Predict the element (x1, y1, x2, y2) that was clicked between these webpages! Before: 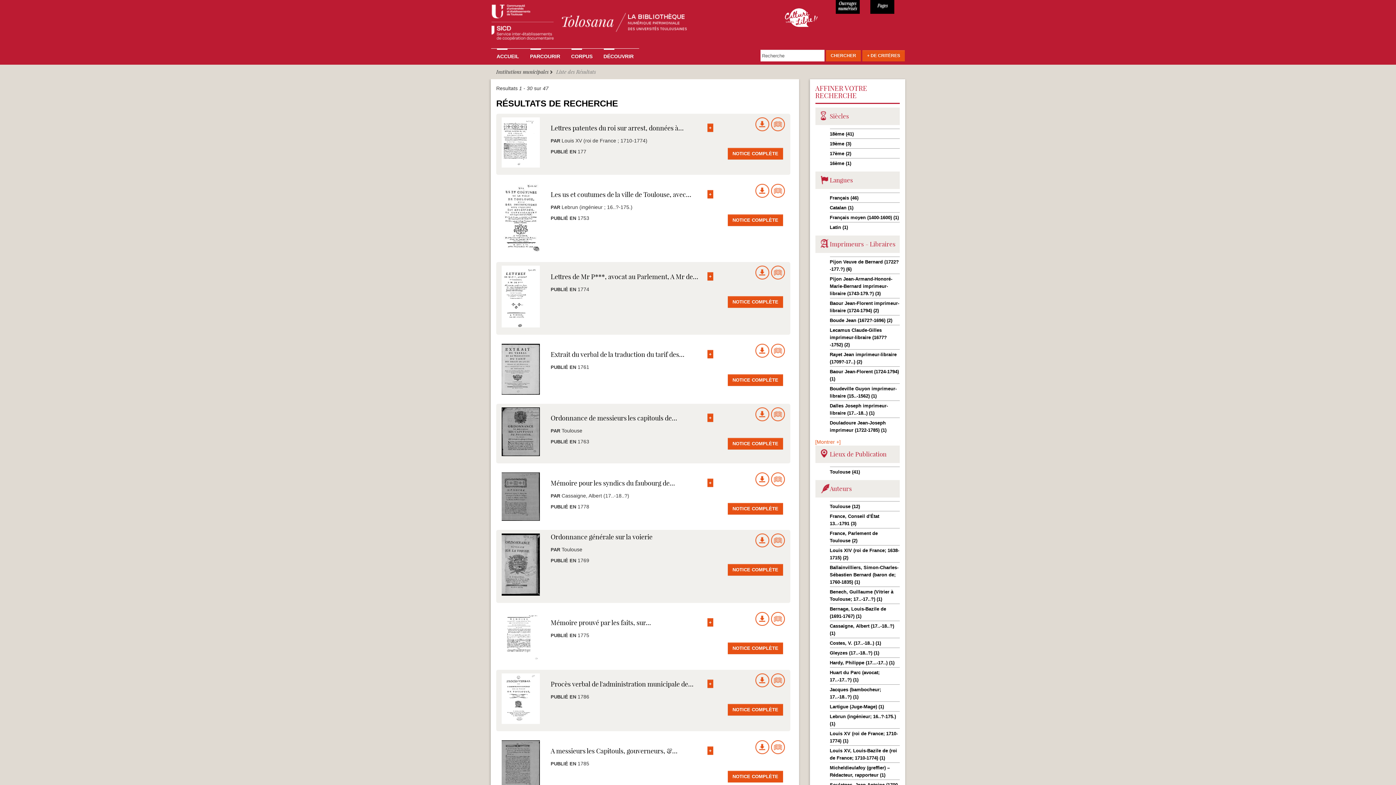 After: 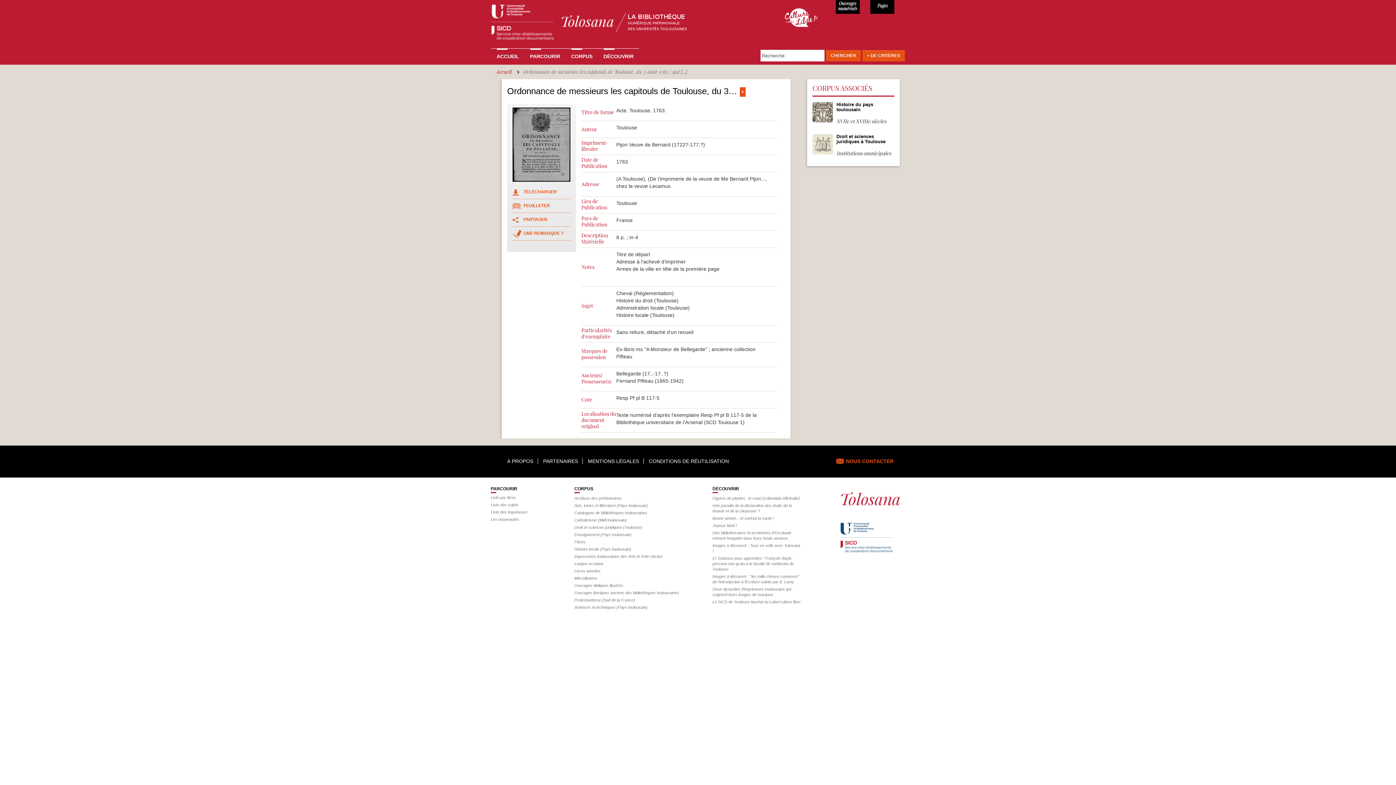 Action: bbox: (727, 438, 783, 449) label: NOTICE COMPLÈTE